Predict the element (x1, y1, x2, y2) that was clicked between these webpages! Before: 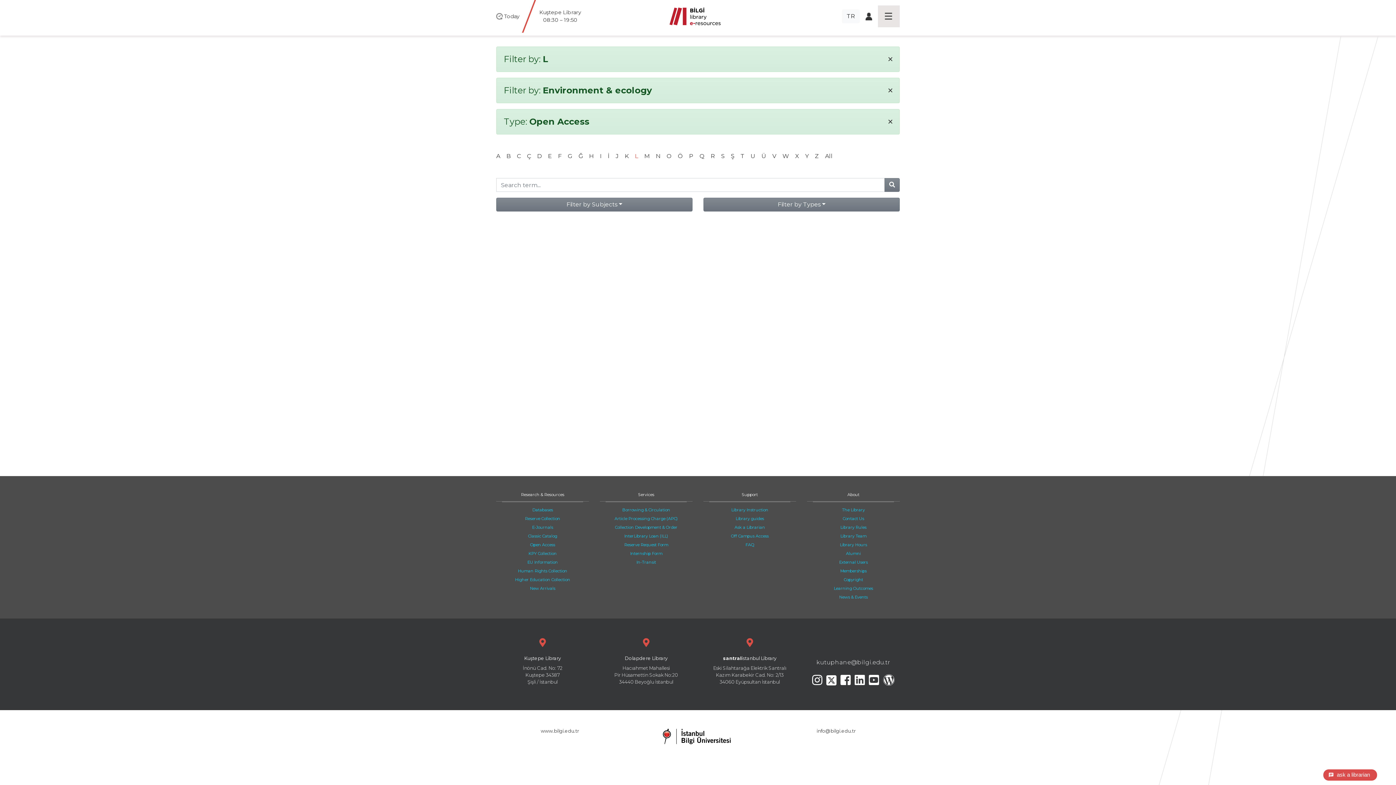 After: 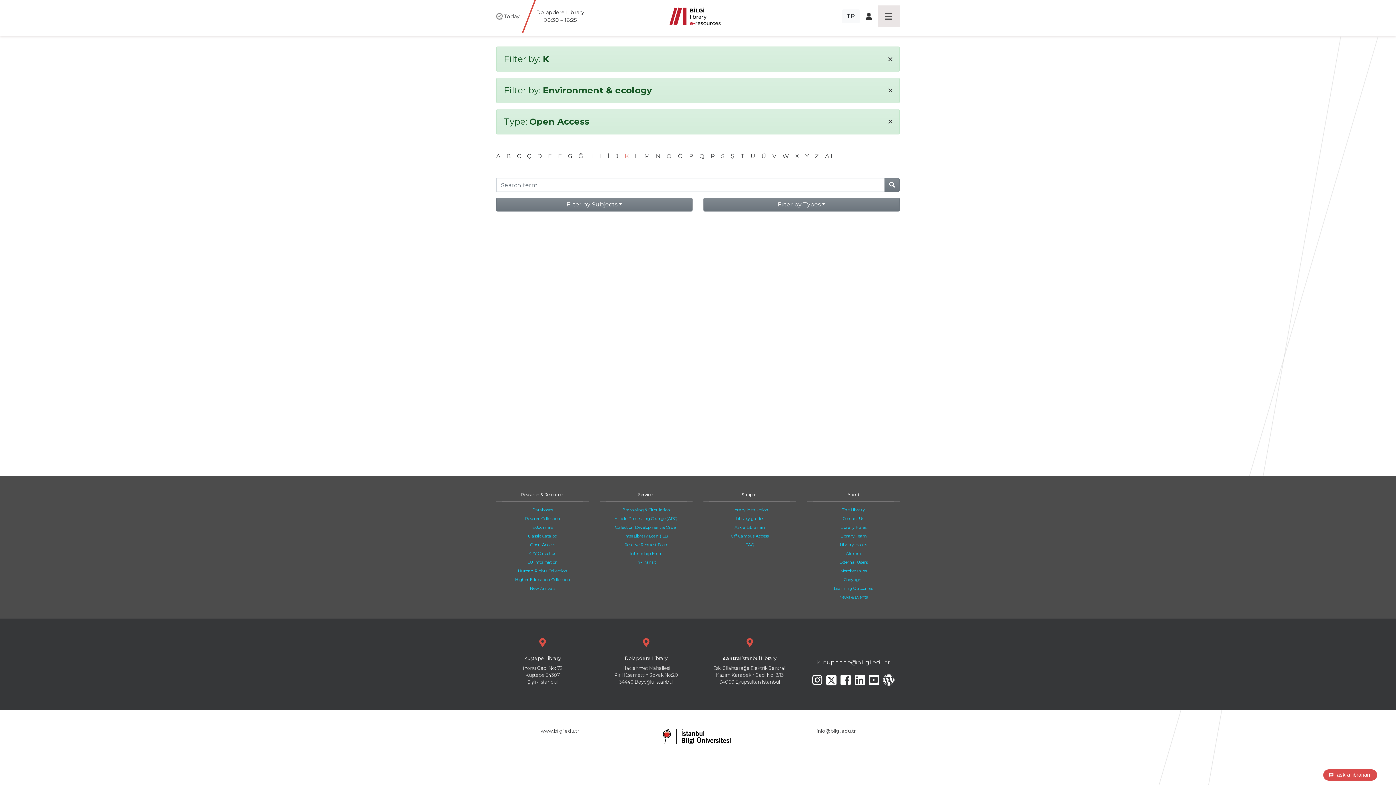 Action: label: K bbox: (624, 152, 628, 159)